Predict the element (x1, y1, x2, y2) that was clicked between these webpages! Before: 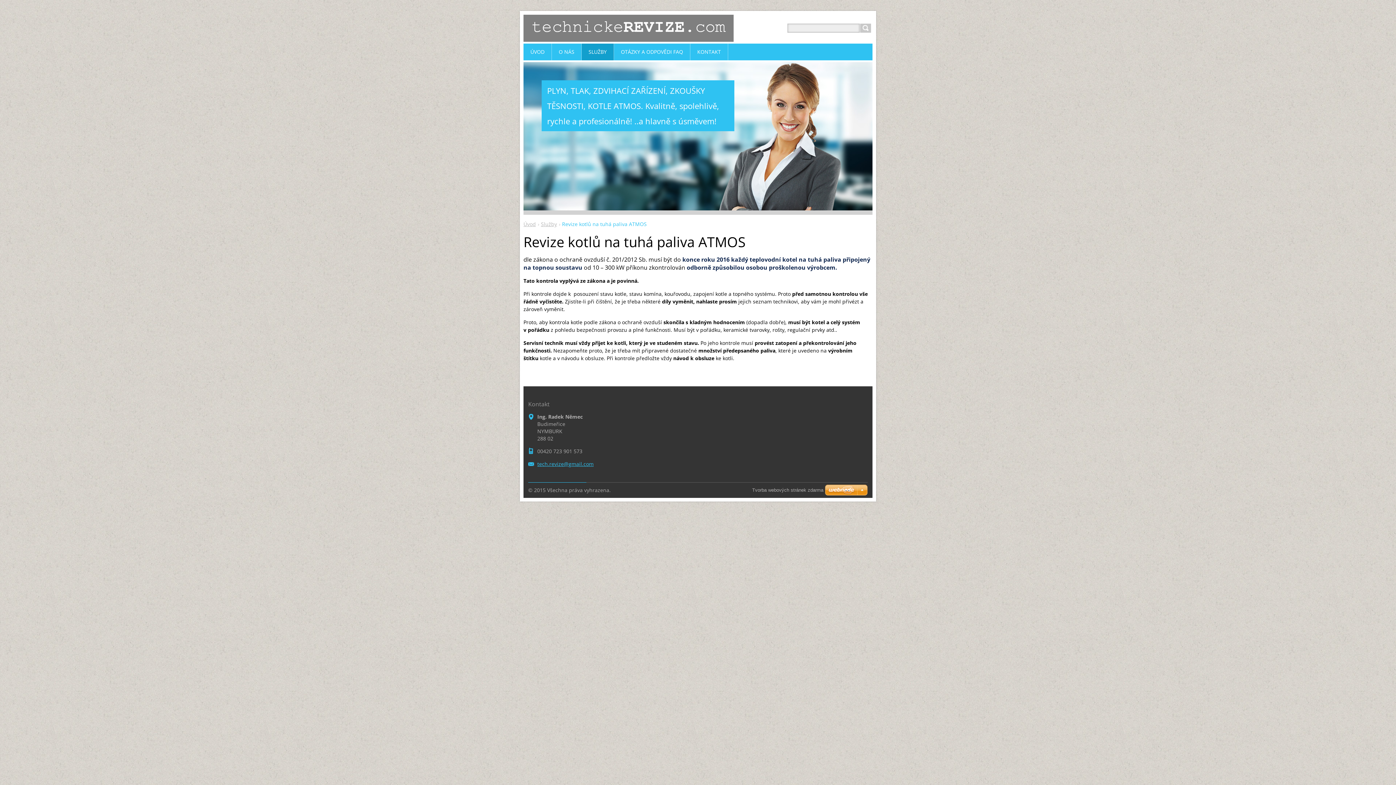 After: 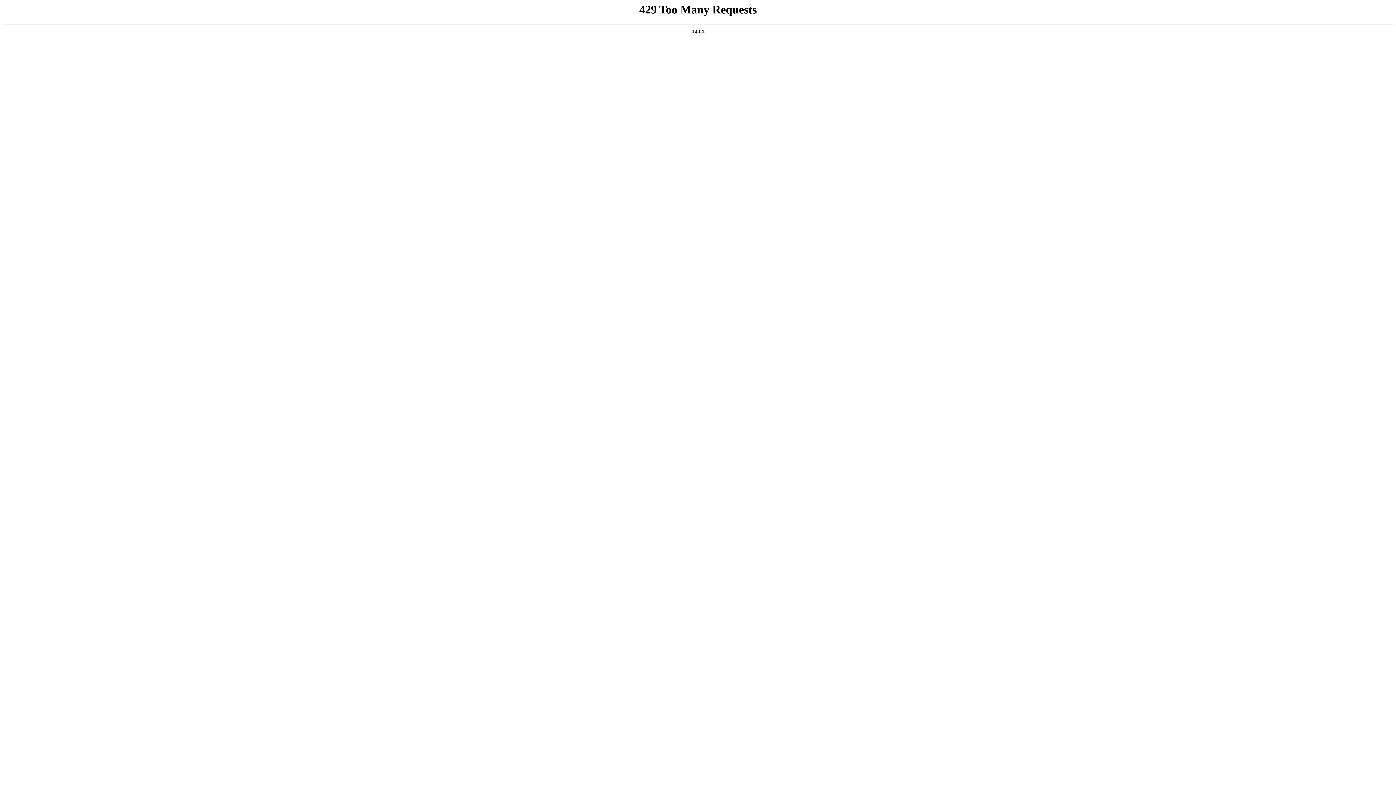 Action: bbox: (825, 484, 868, 497)